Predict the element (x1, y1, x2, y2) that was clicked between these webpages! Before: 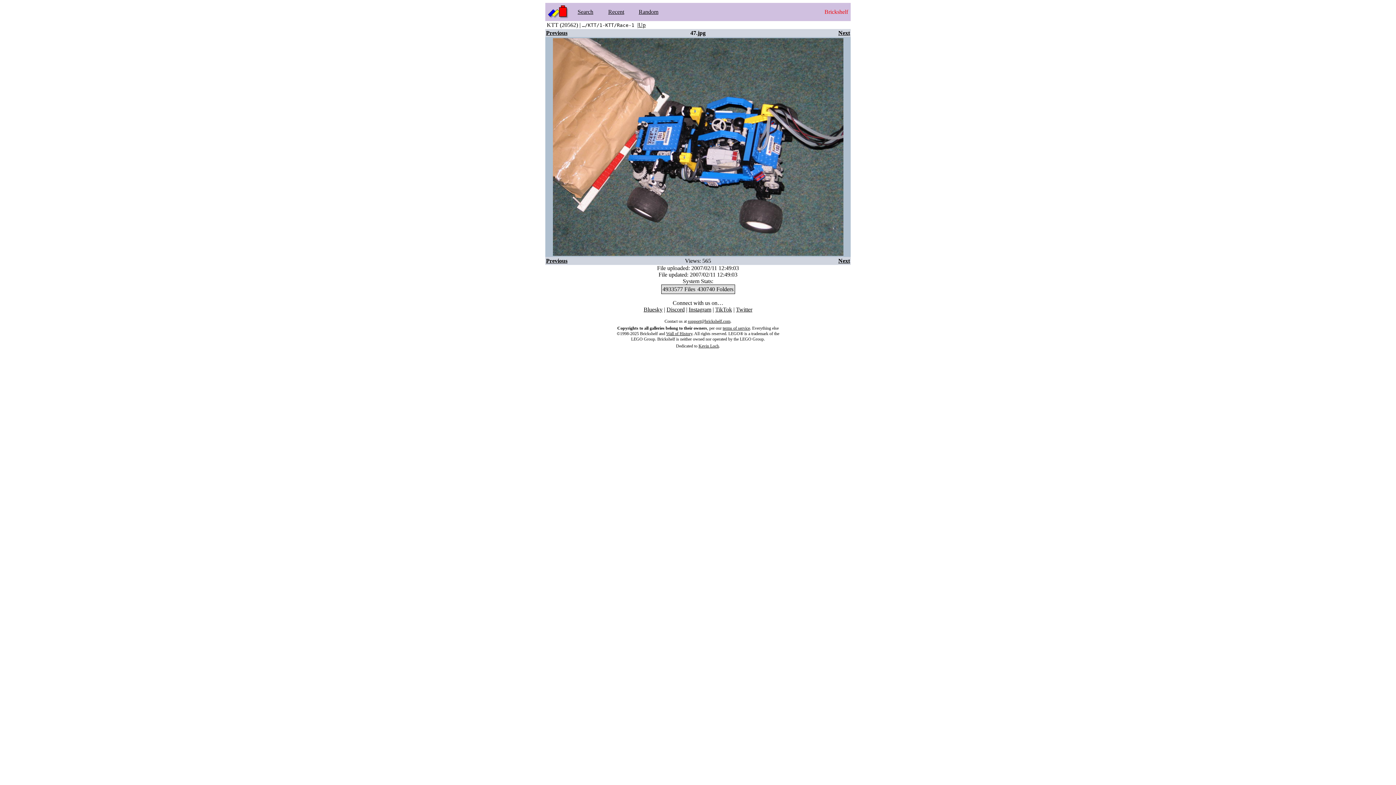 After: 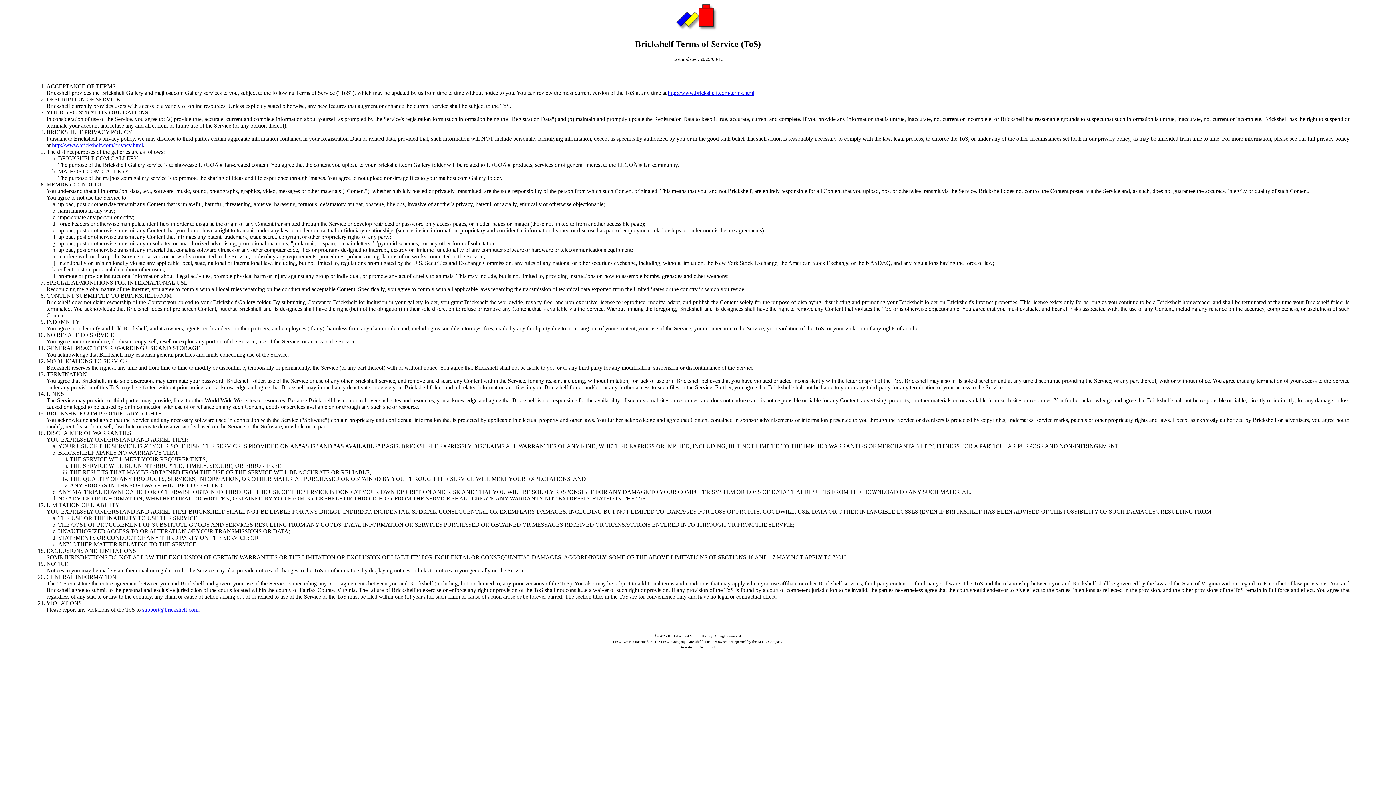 Action: label: terms of service bbox: (722, 325, 750, 330)